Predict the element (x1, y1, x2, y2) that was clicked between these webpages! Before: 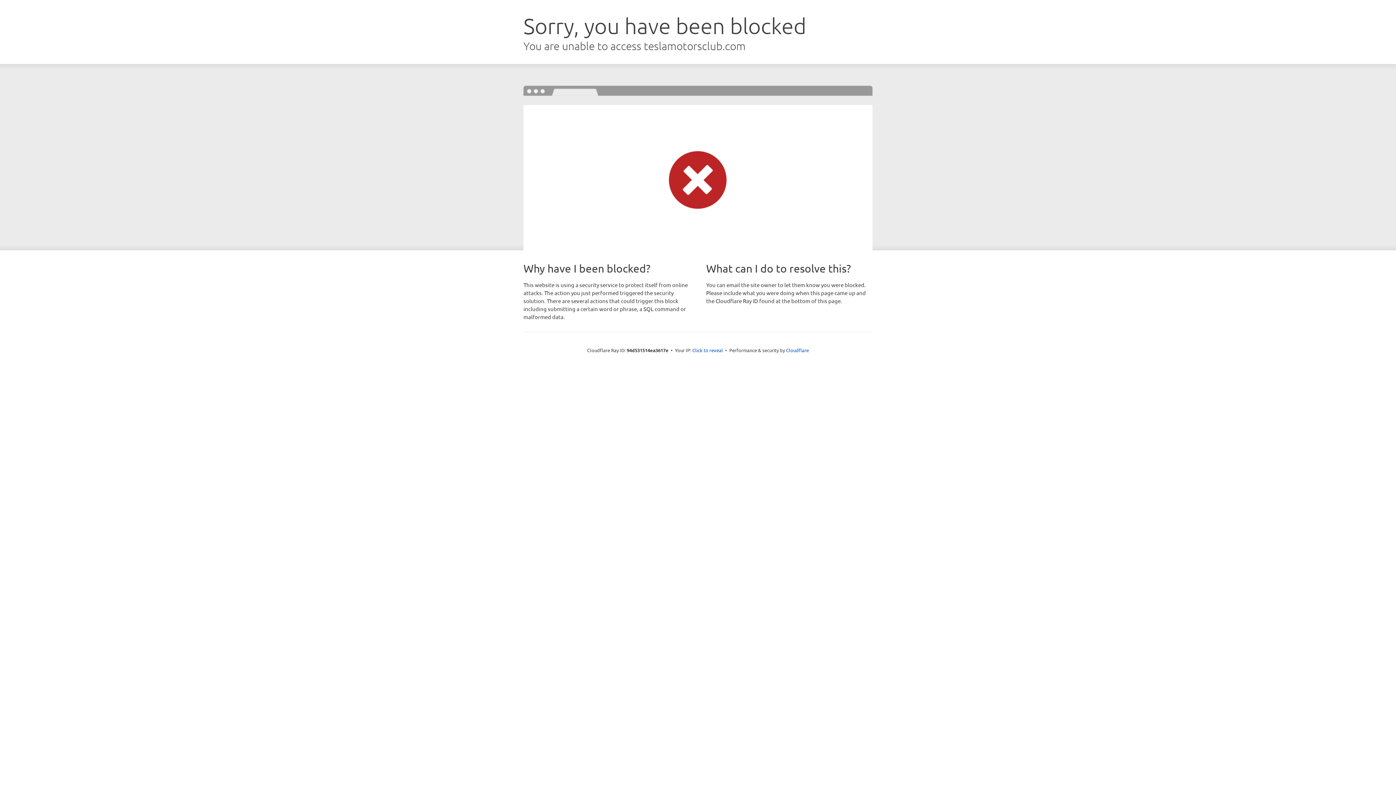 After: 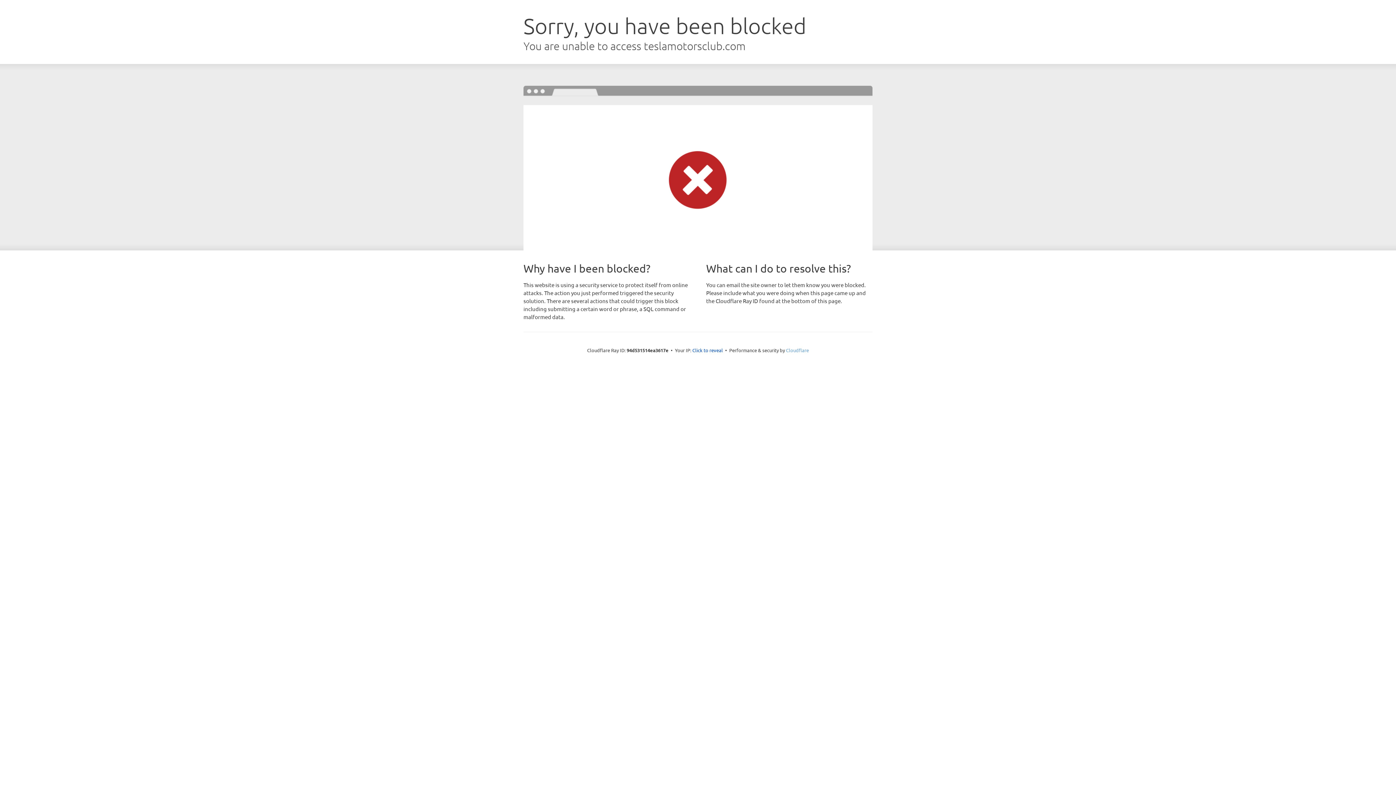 Action: bbox: (786, 347, 809, 353) label: Cloudflare